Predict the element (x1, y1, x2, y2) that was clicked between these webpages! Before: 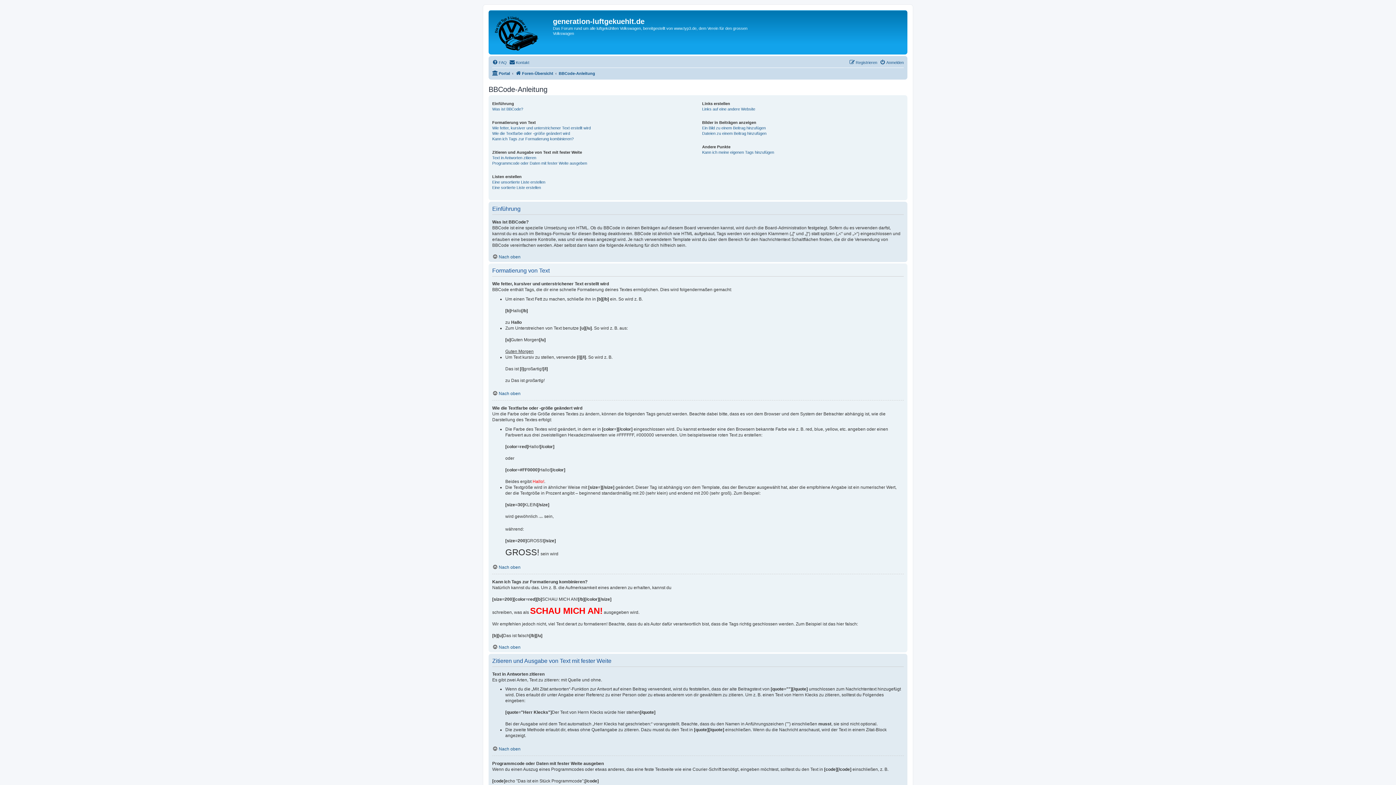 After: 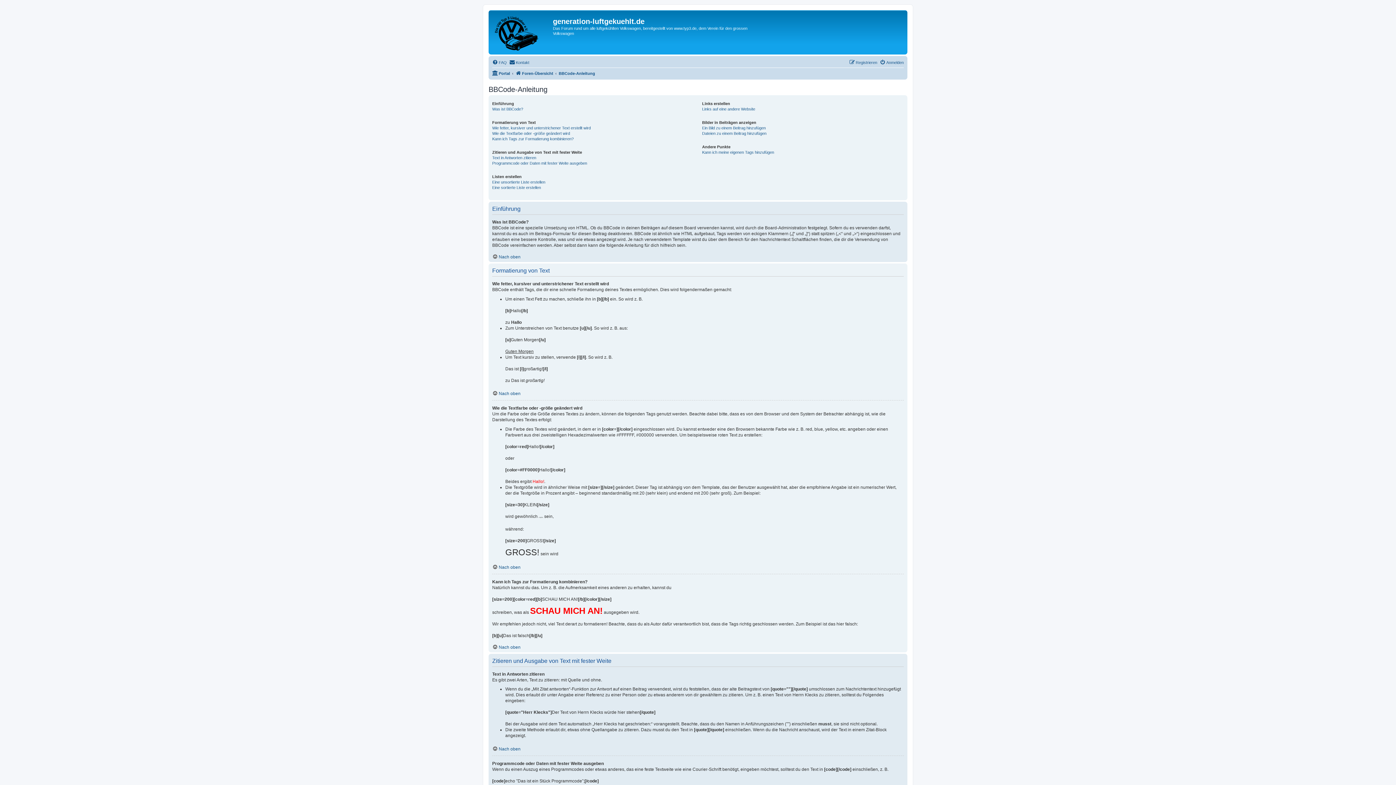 Action: bbox: (558, 69, 595, 77) label: BBCode-Anleitung